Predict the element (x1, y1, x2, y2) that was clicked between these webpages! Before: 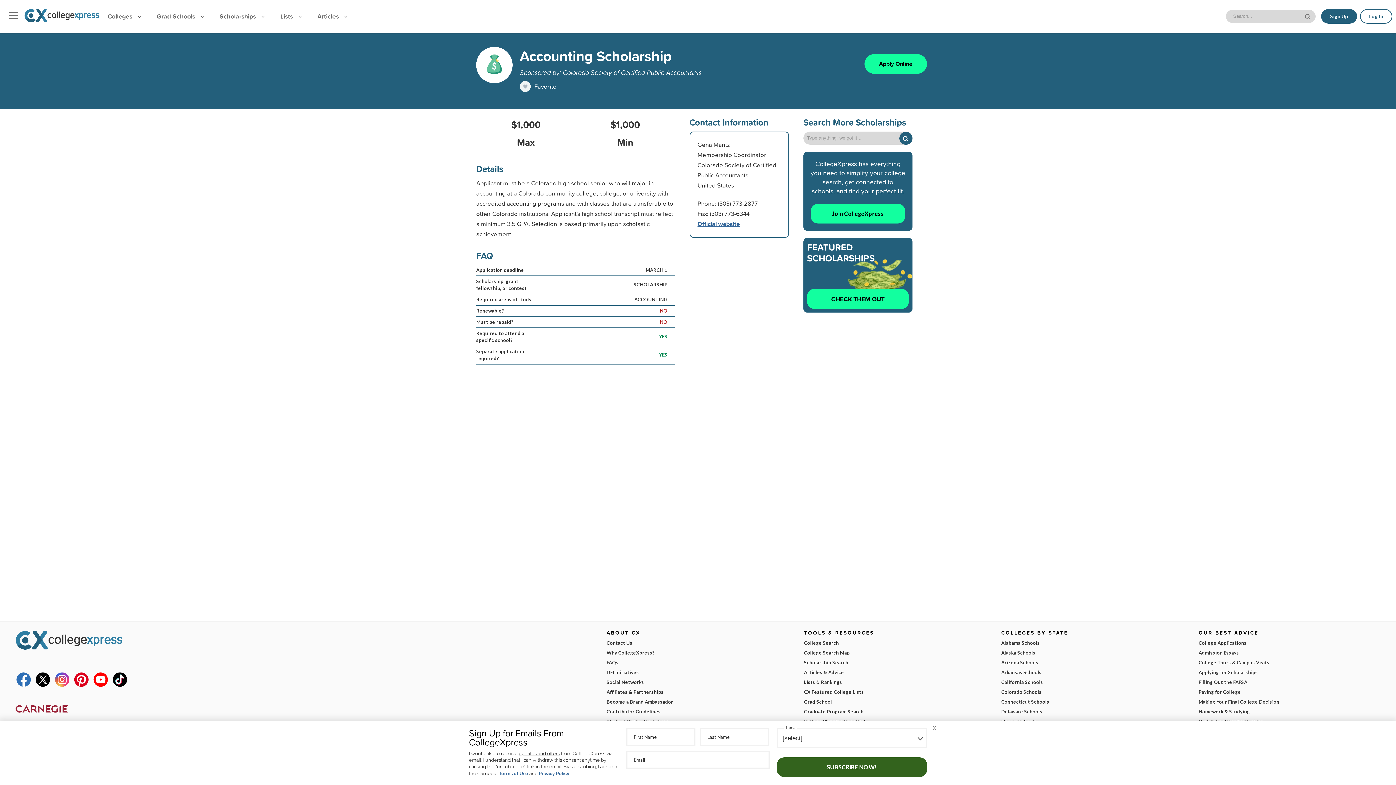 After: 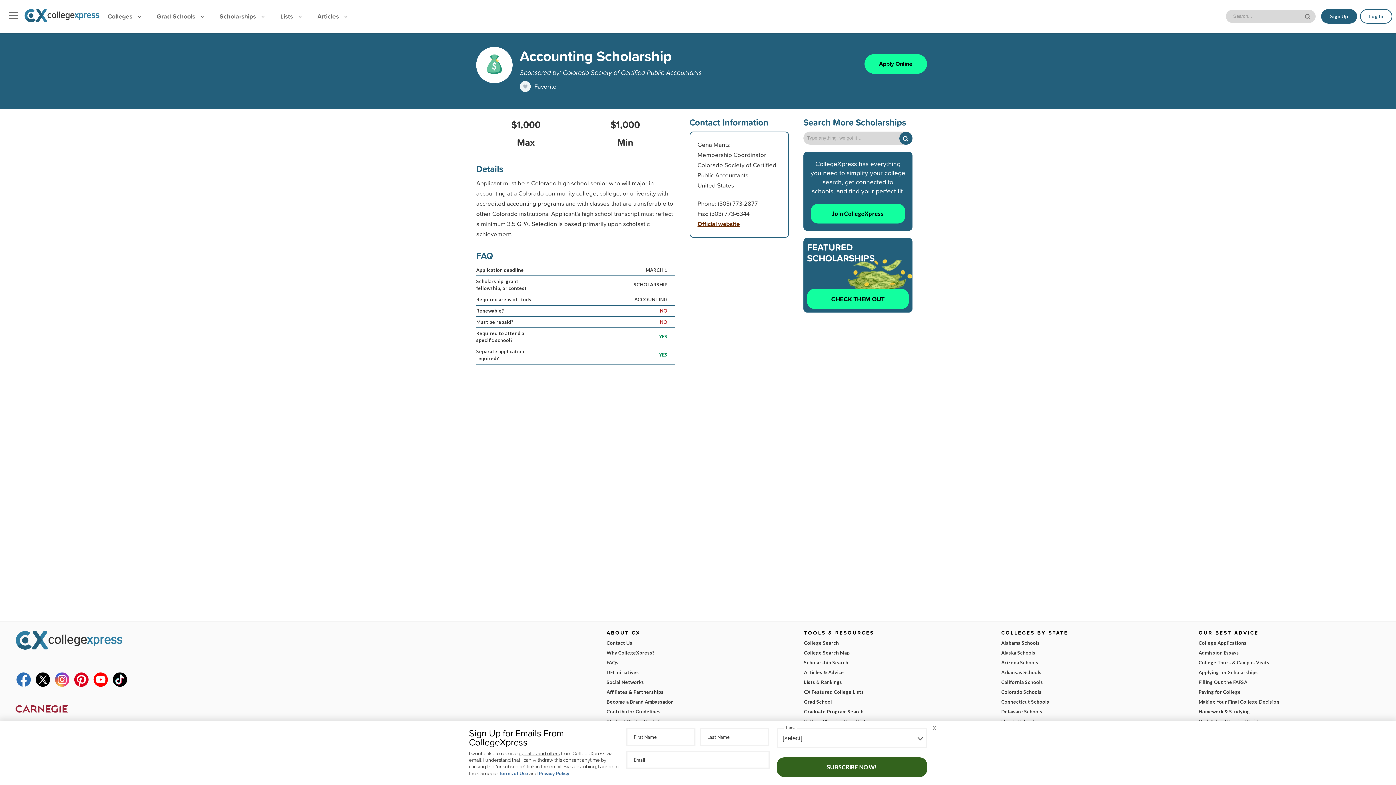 Action: label: Official website bbox: (697, 219, 739, 228)